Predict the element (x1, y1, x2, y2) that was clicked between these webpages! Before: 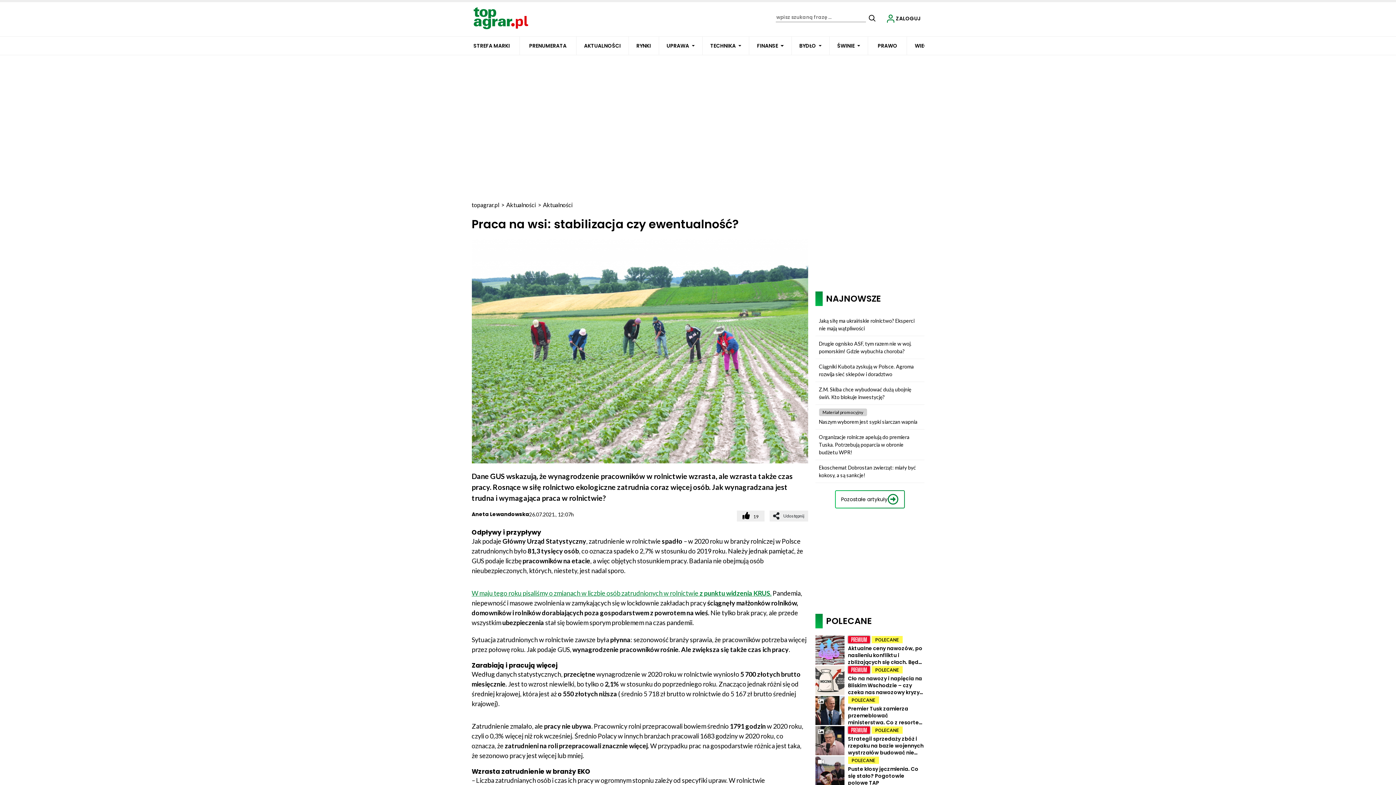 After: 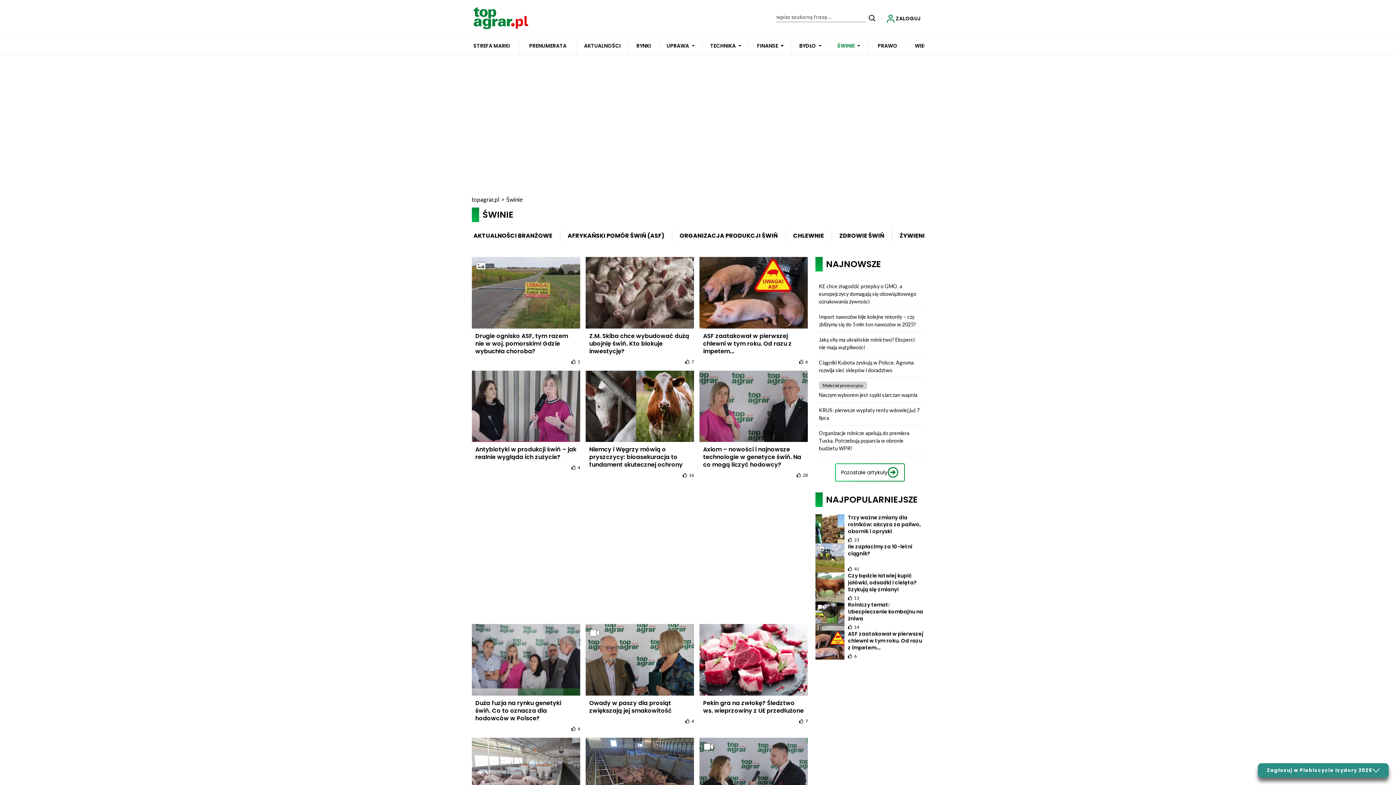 Action: bbox: (837, 36, 854, 54) label: ŚWINIE